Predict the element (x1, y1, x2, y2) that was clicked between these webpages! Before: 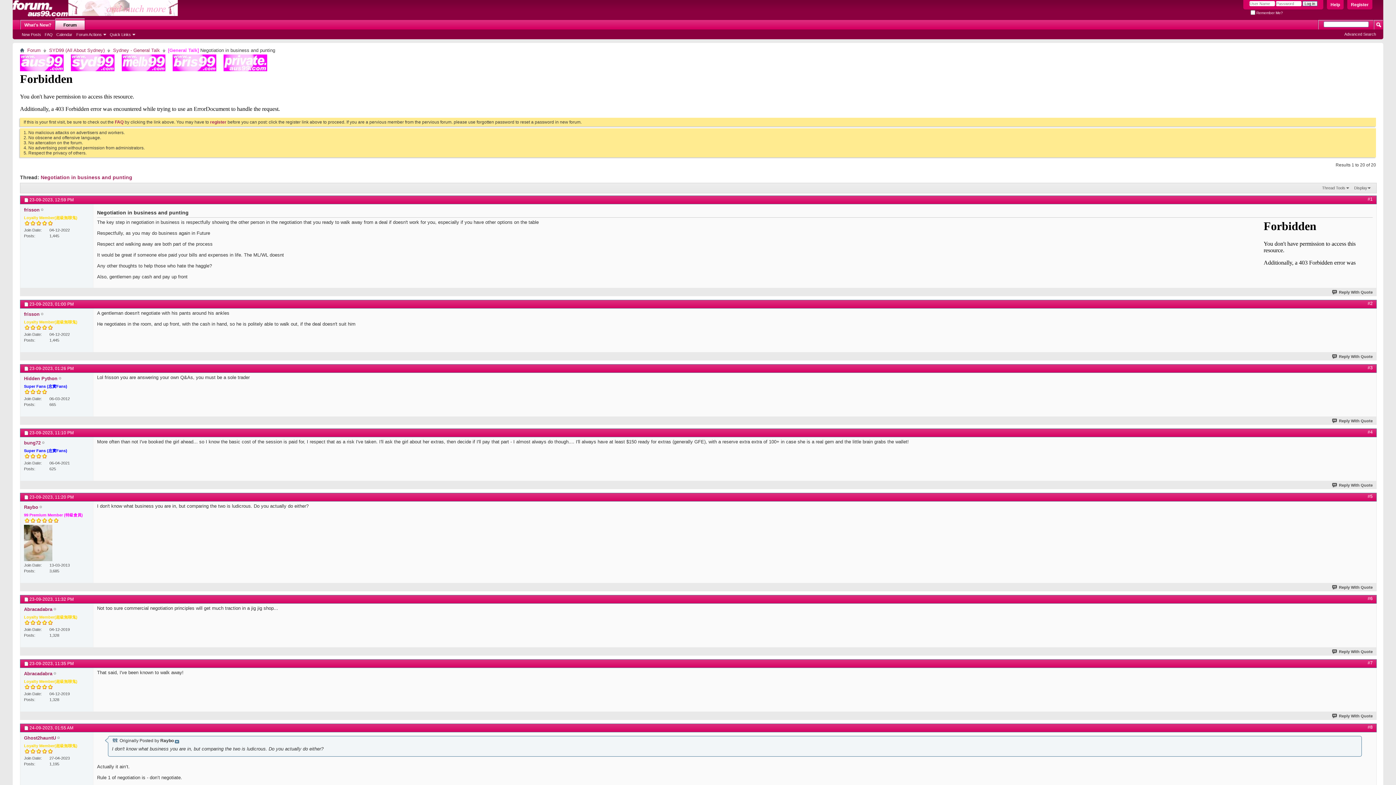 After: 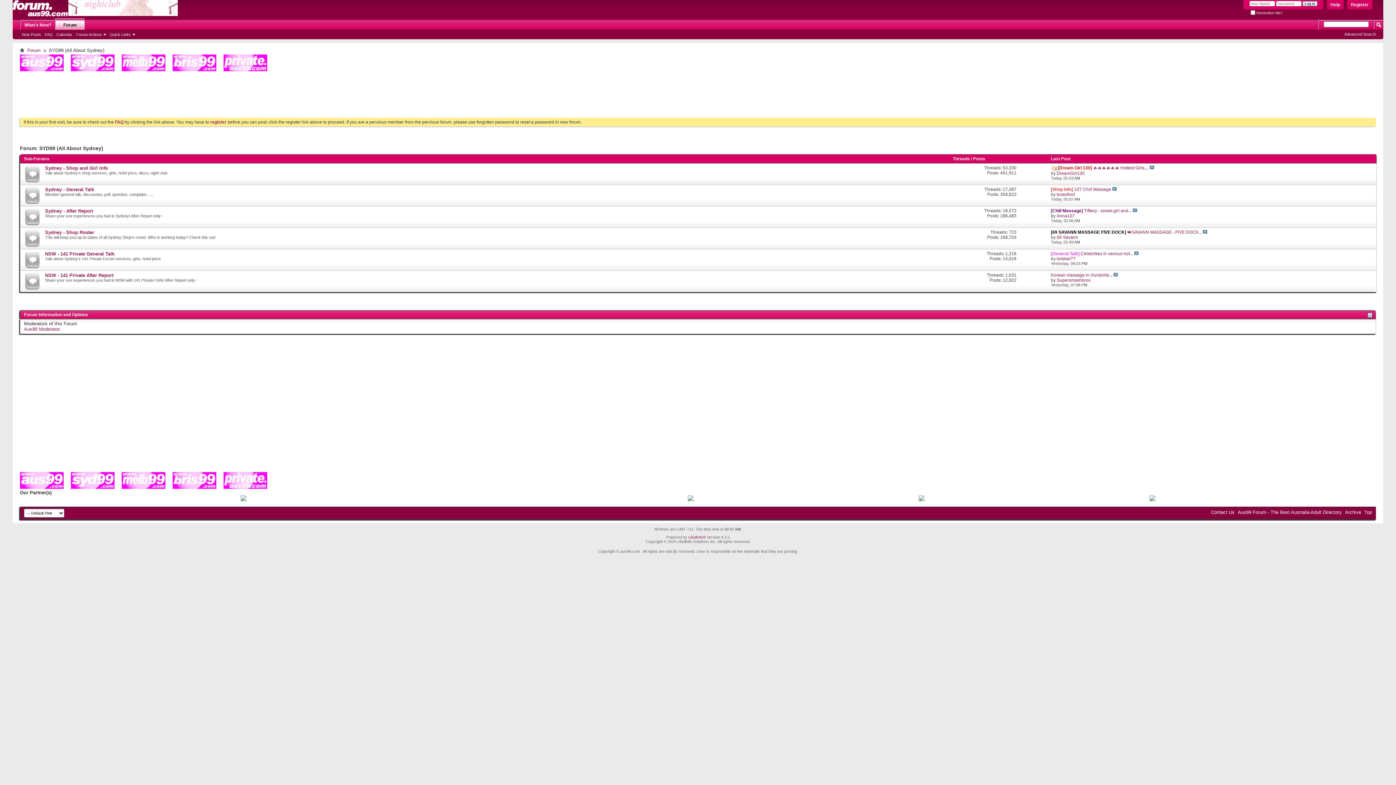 Action: bbox: (47, 46, 106, 54) label: SYD99 (All About Sydney)